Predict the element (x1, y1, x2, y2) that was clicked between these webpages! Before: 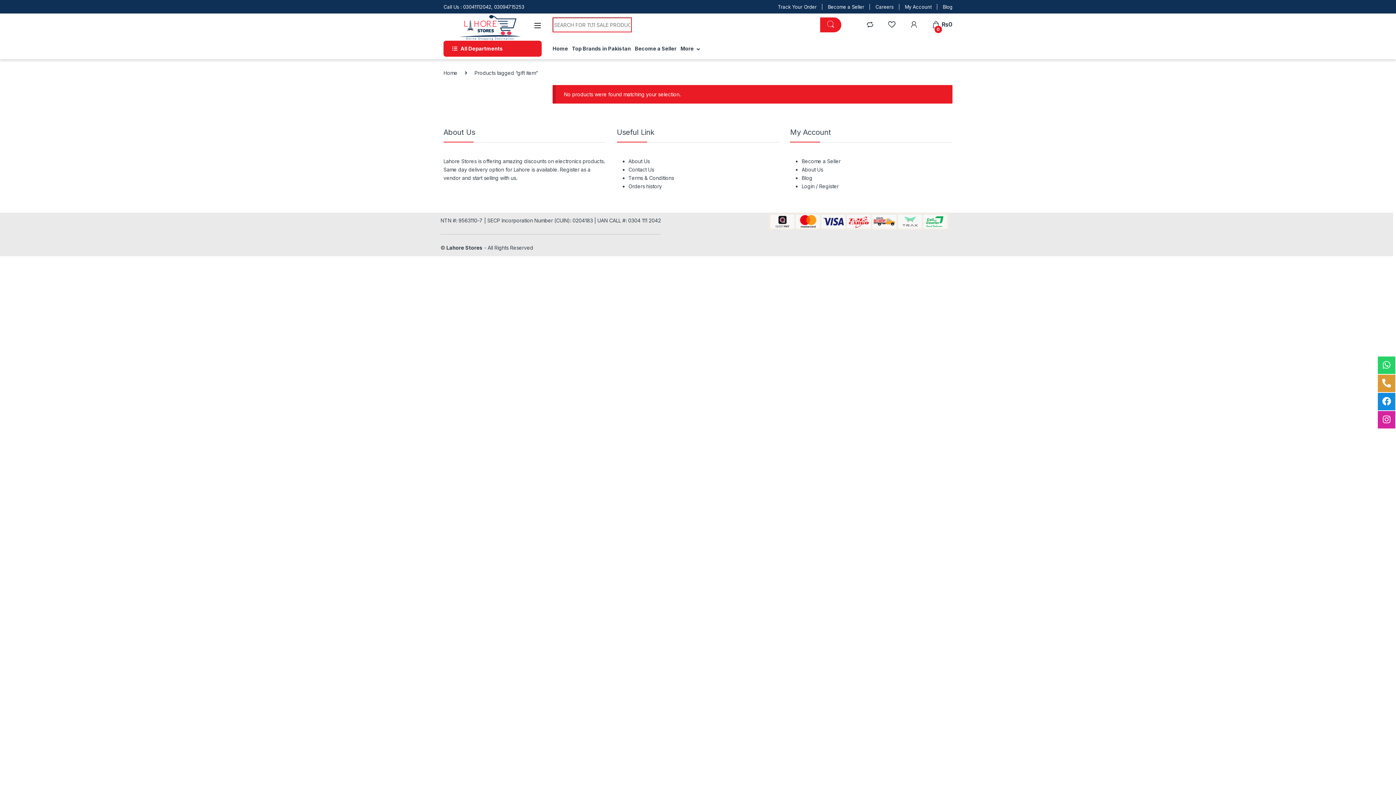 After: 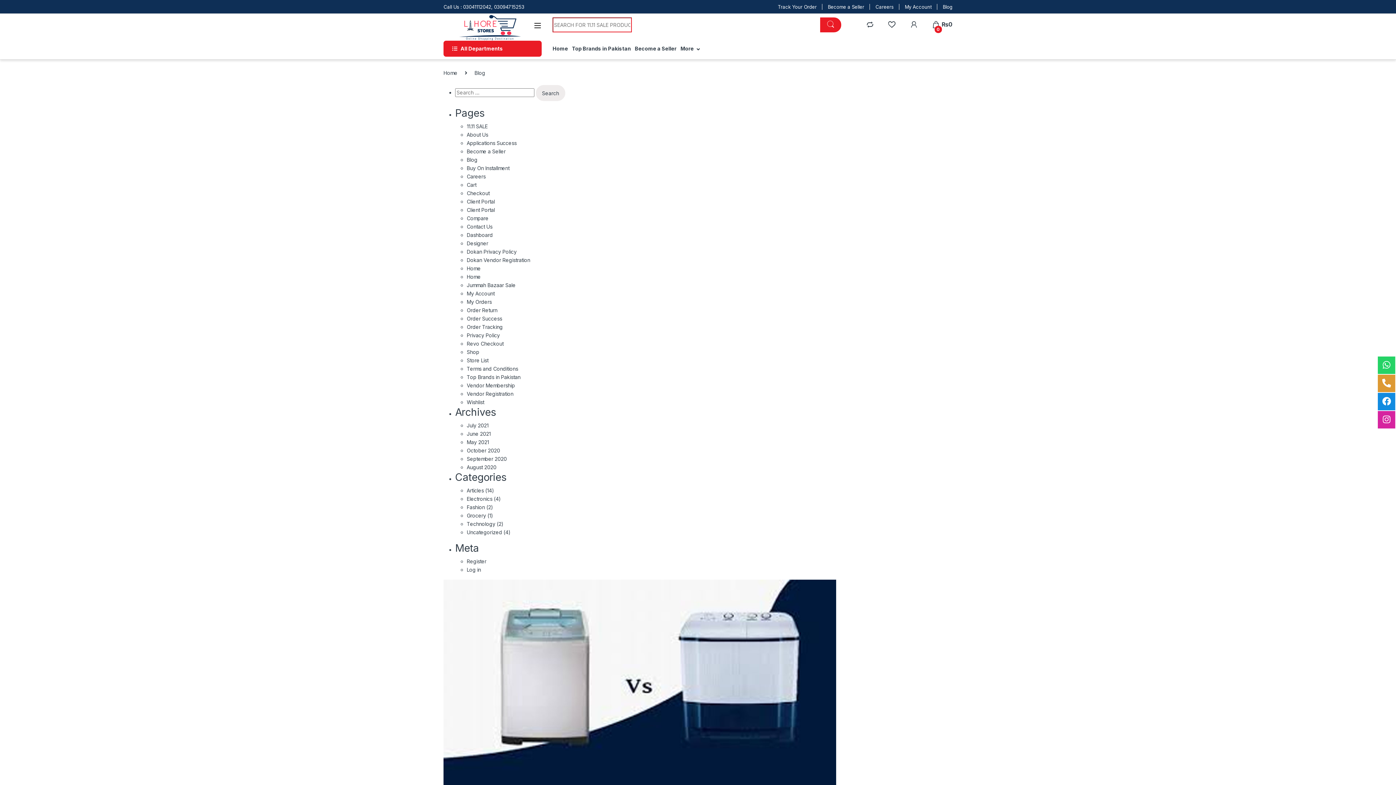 Action: bbox: (801, 174, 812, 181) label: Blog